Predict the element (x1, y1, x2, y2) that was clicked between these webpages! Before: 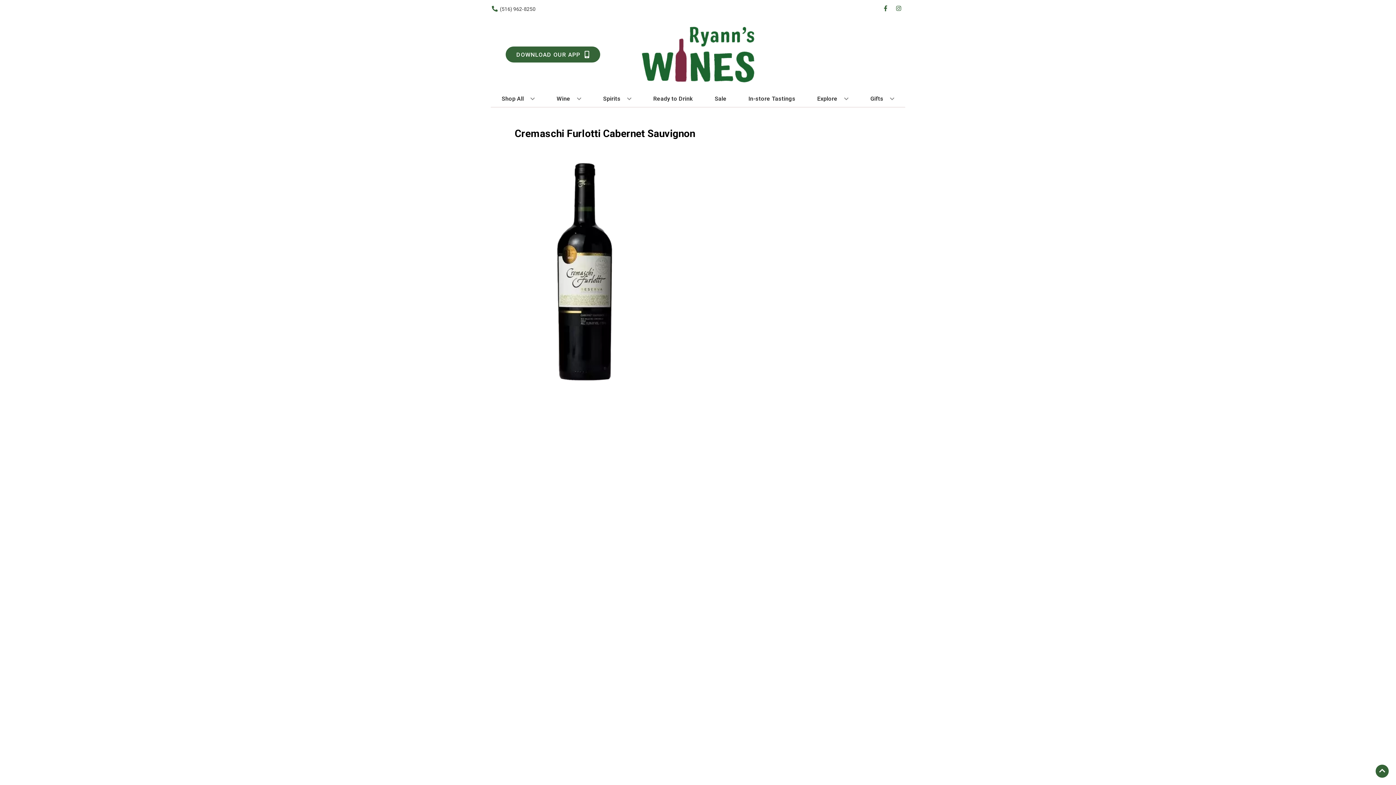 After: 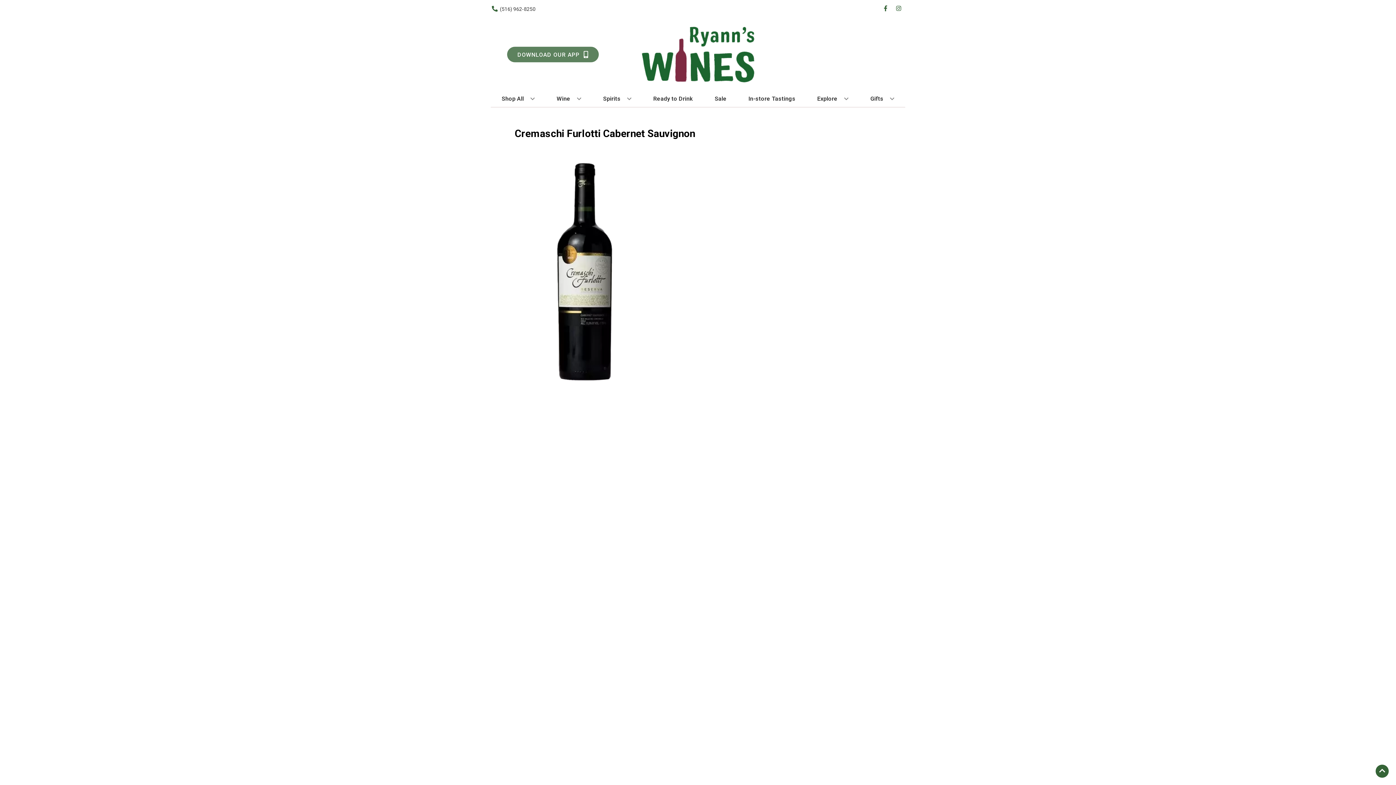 Action: bbox: (505, 46, 600, 62) label: Opens app link in a new tab to DOWNLOAD OUR APP